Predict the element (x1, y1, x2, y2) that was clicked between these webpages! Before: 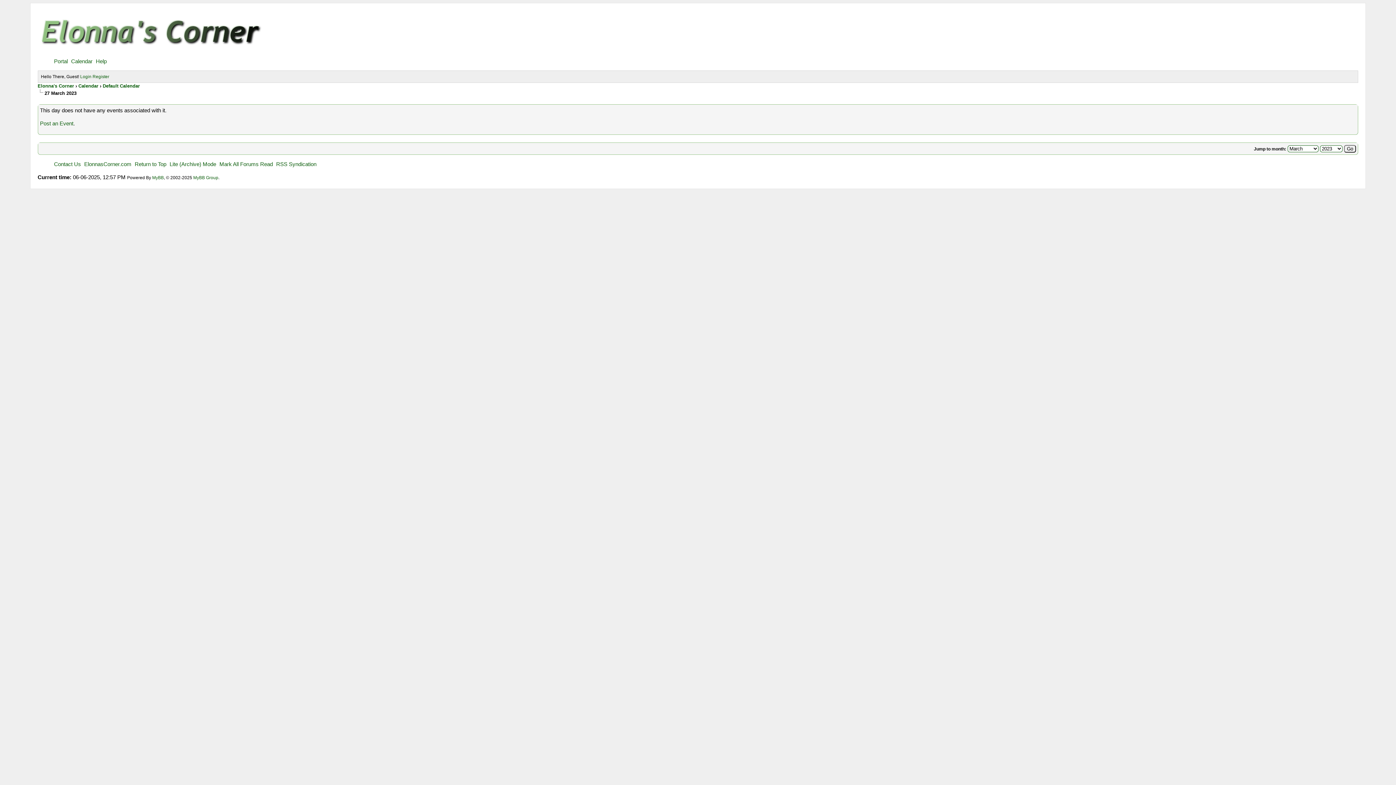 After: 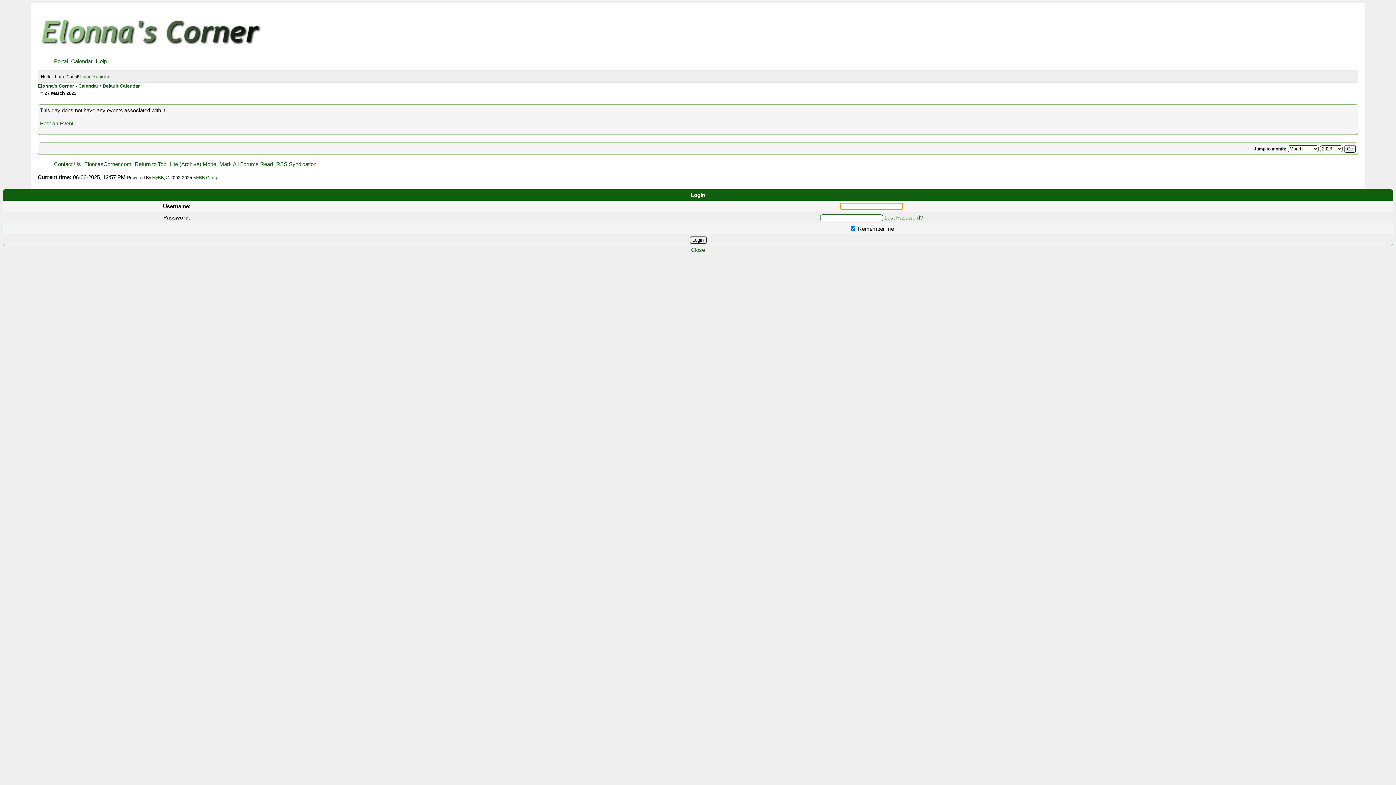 Action: bbox: (80, 74, 91, 79) label: Login